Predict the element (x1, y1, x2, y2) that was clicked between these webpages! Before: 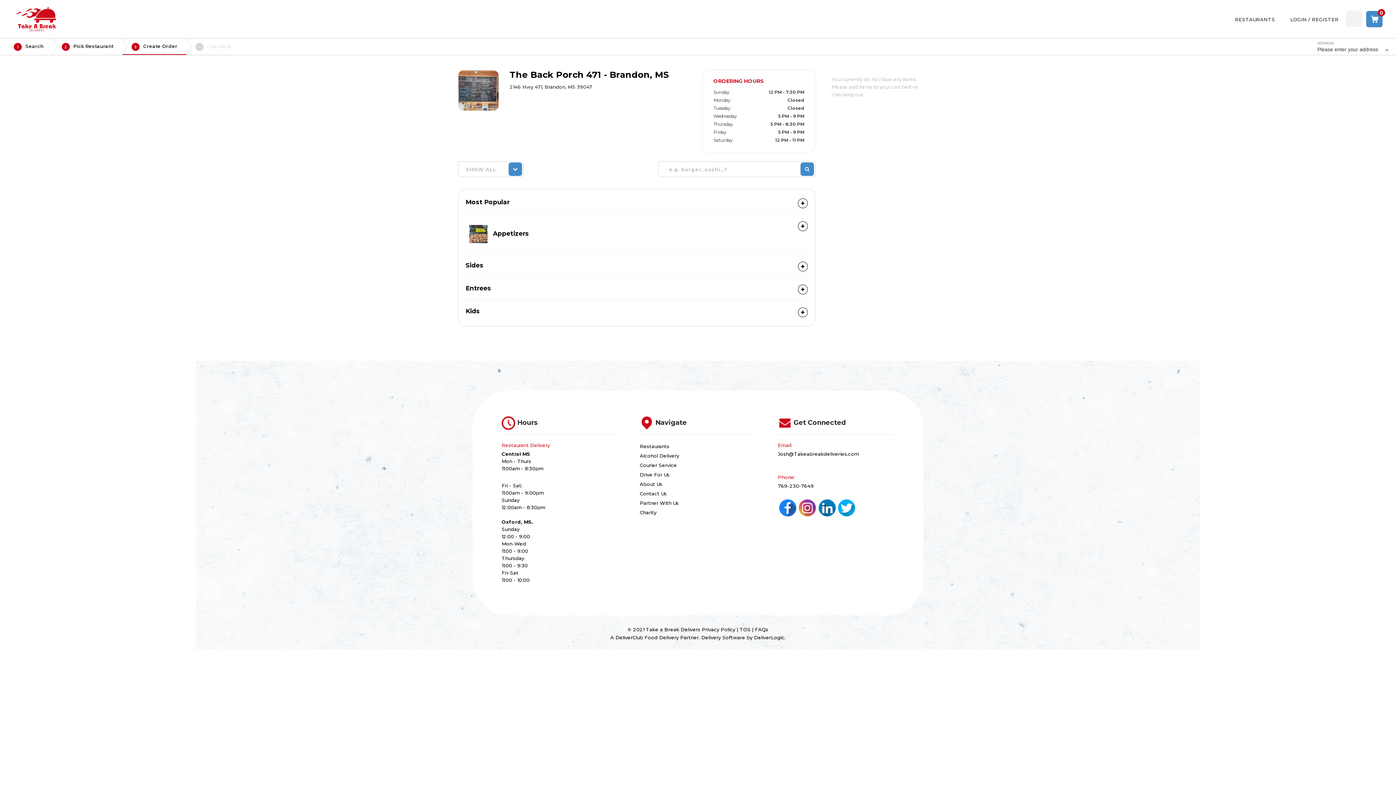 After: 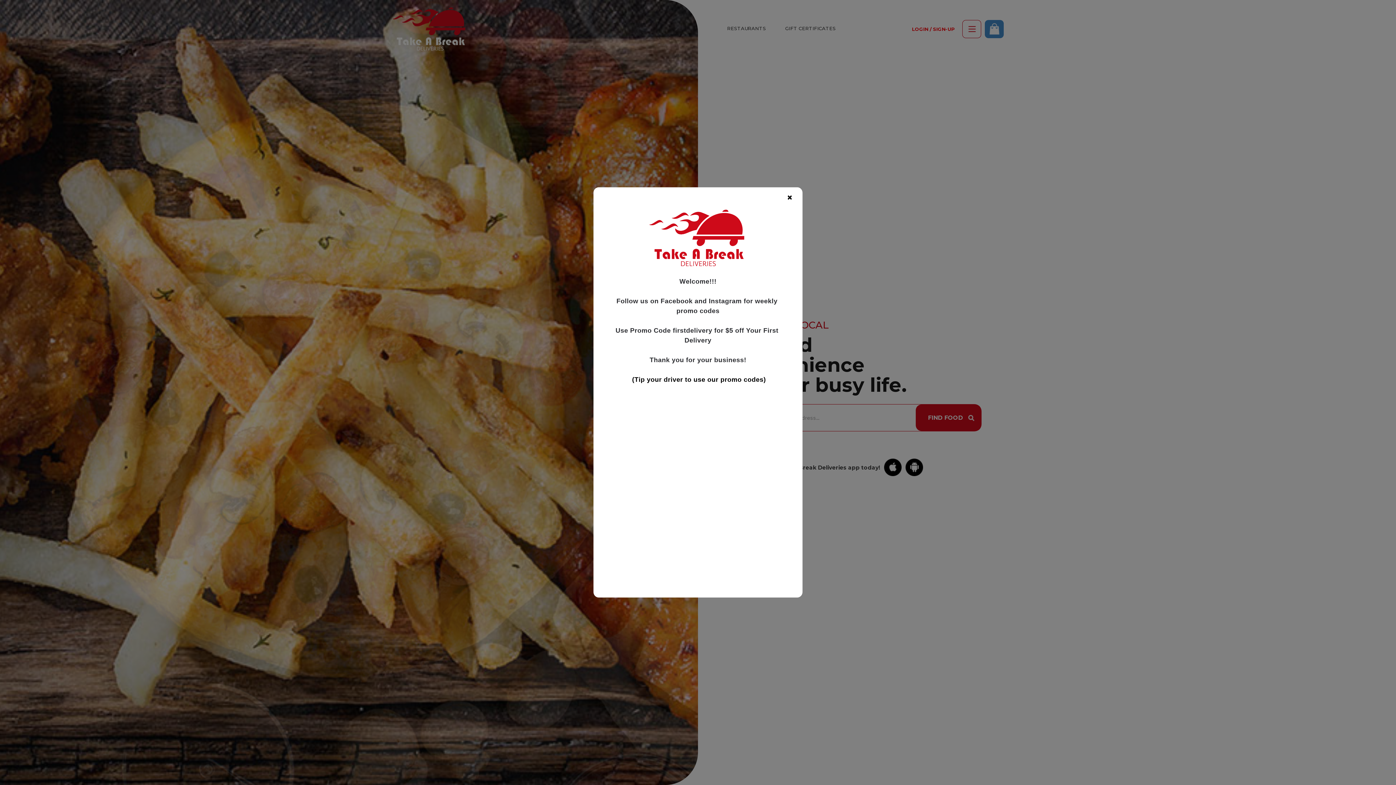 Action: bbox: (13, 0, 59, 38)